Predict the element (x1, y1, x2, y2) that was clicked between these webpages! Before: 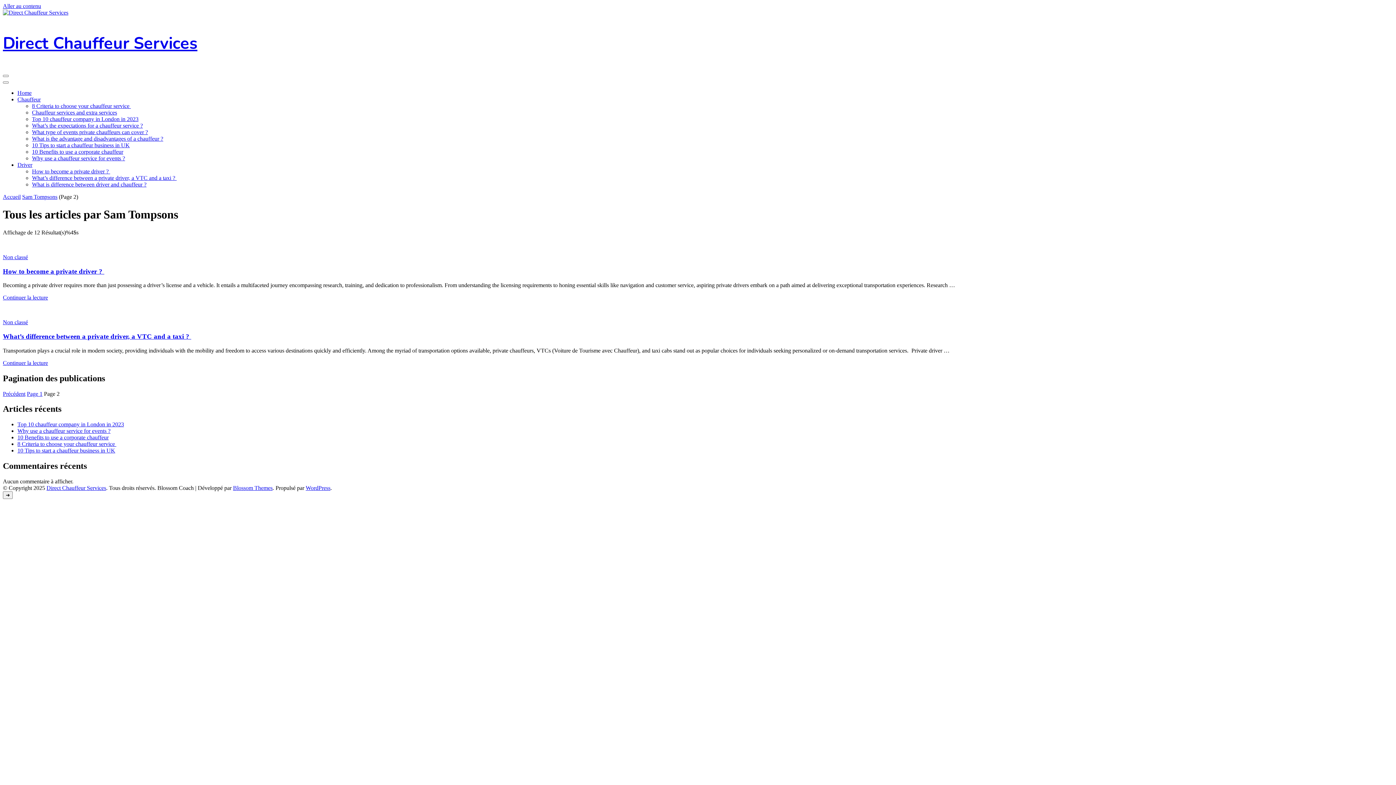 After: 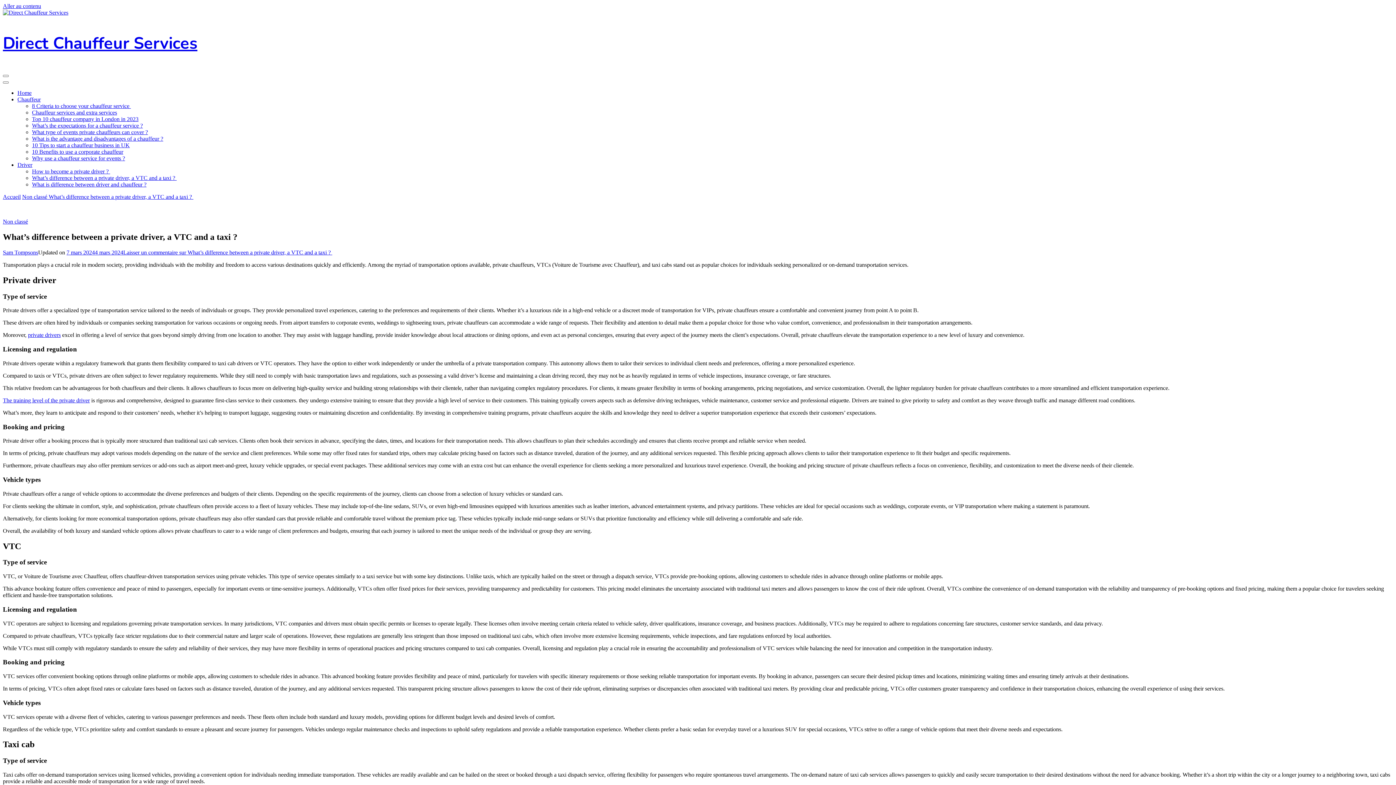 Action: bbox: (2, 359, 48, 366) label: Continuer la lecture